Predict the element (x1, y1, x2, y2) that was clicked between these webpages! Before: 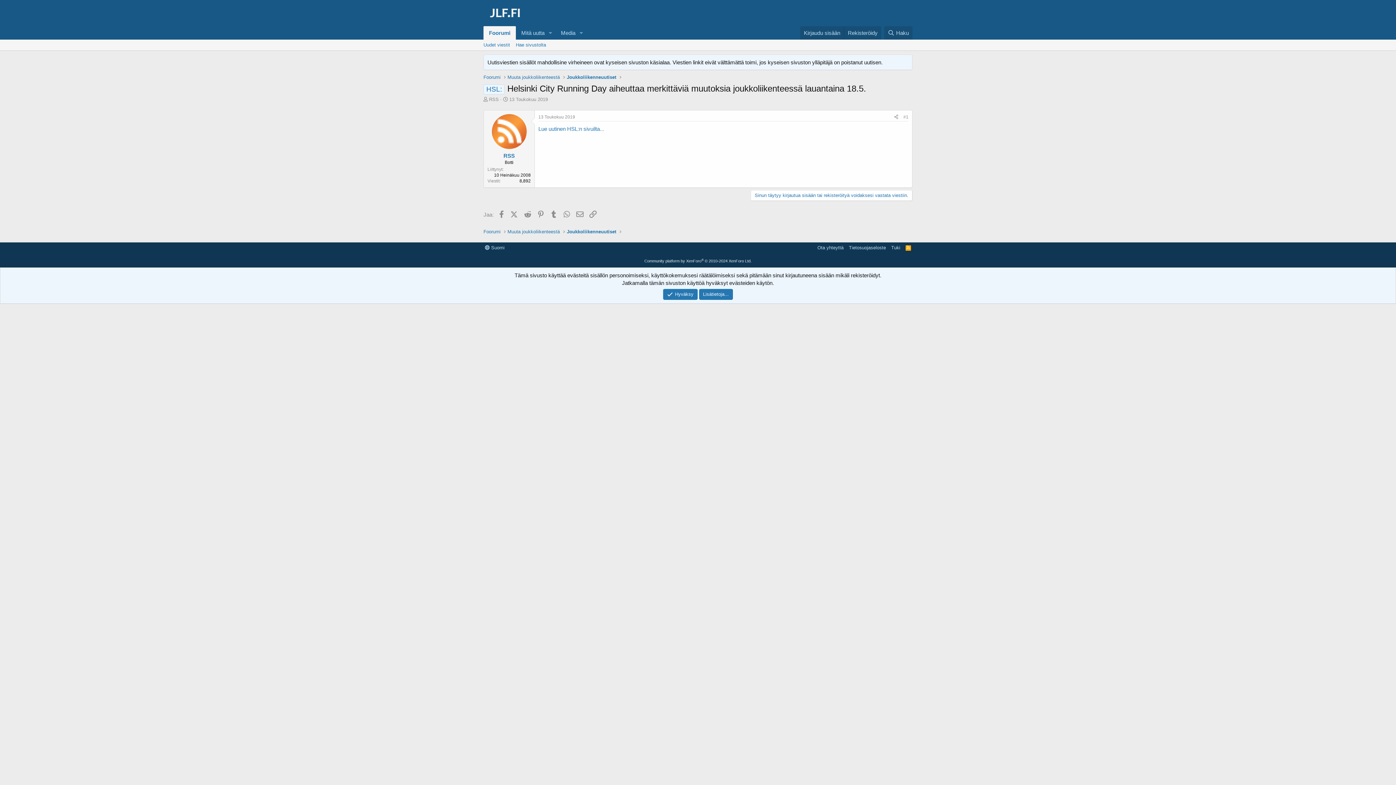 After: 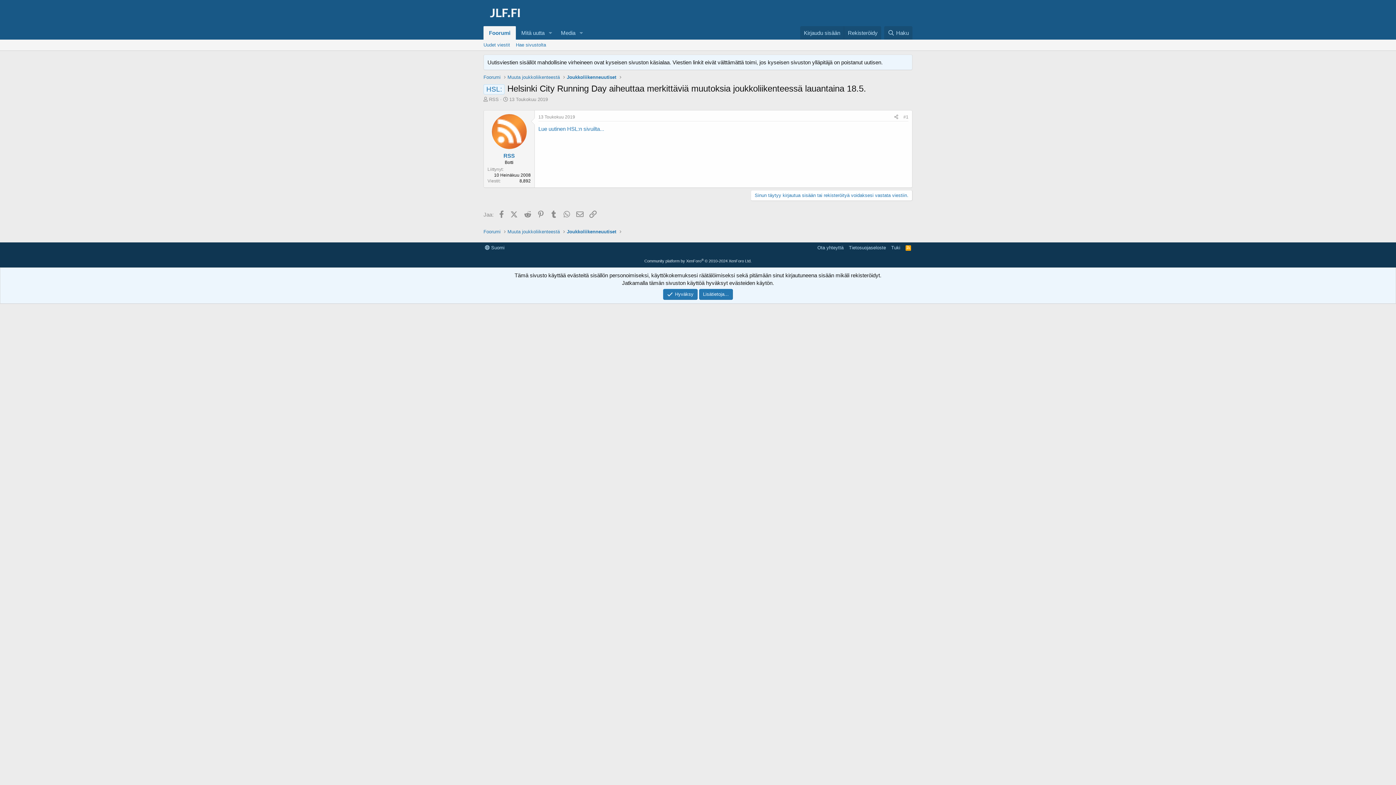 Action: label: #1 bbox: (903, 114, 908, 119)